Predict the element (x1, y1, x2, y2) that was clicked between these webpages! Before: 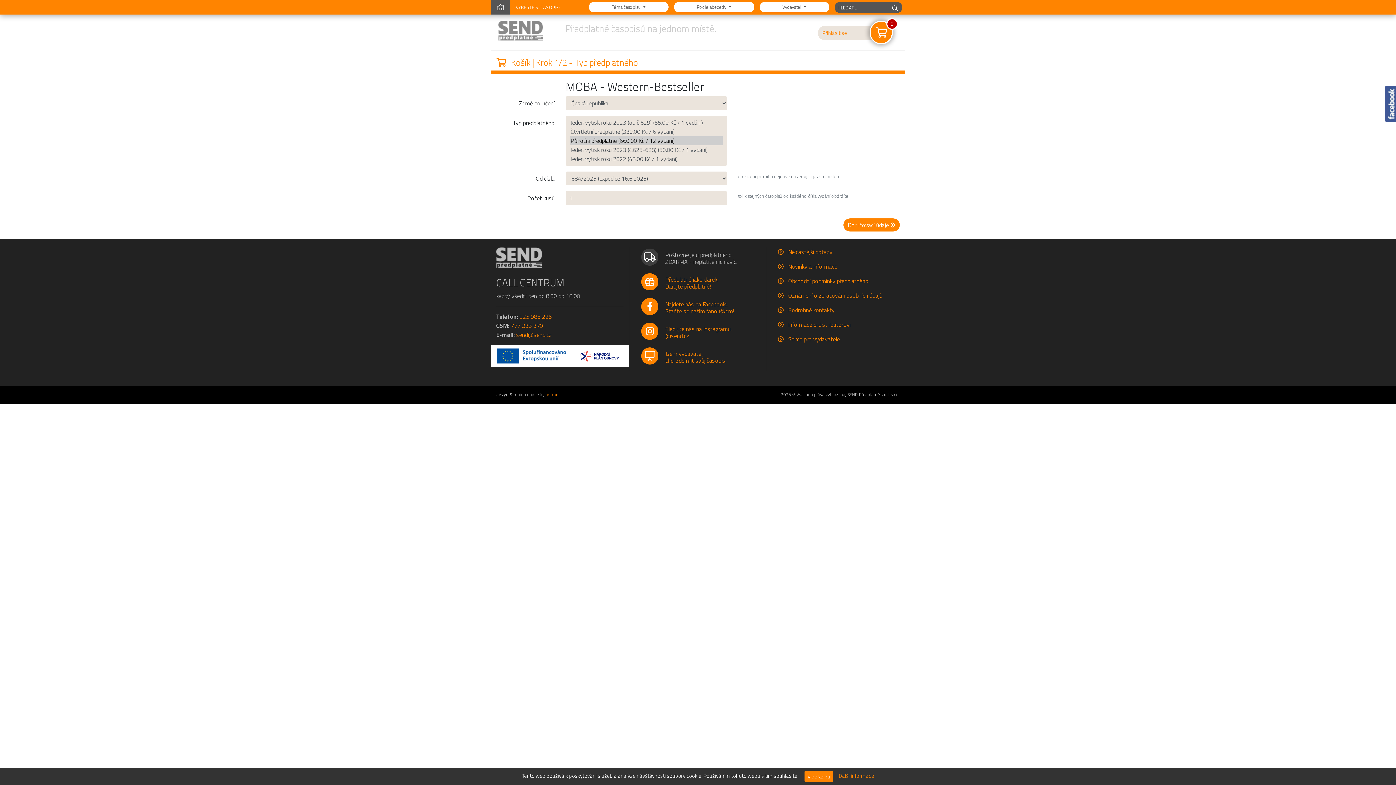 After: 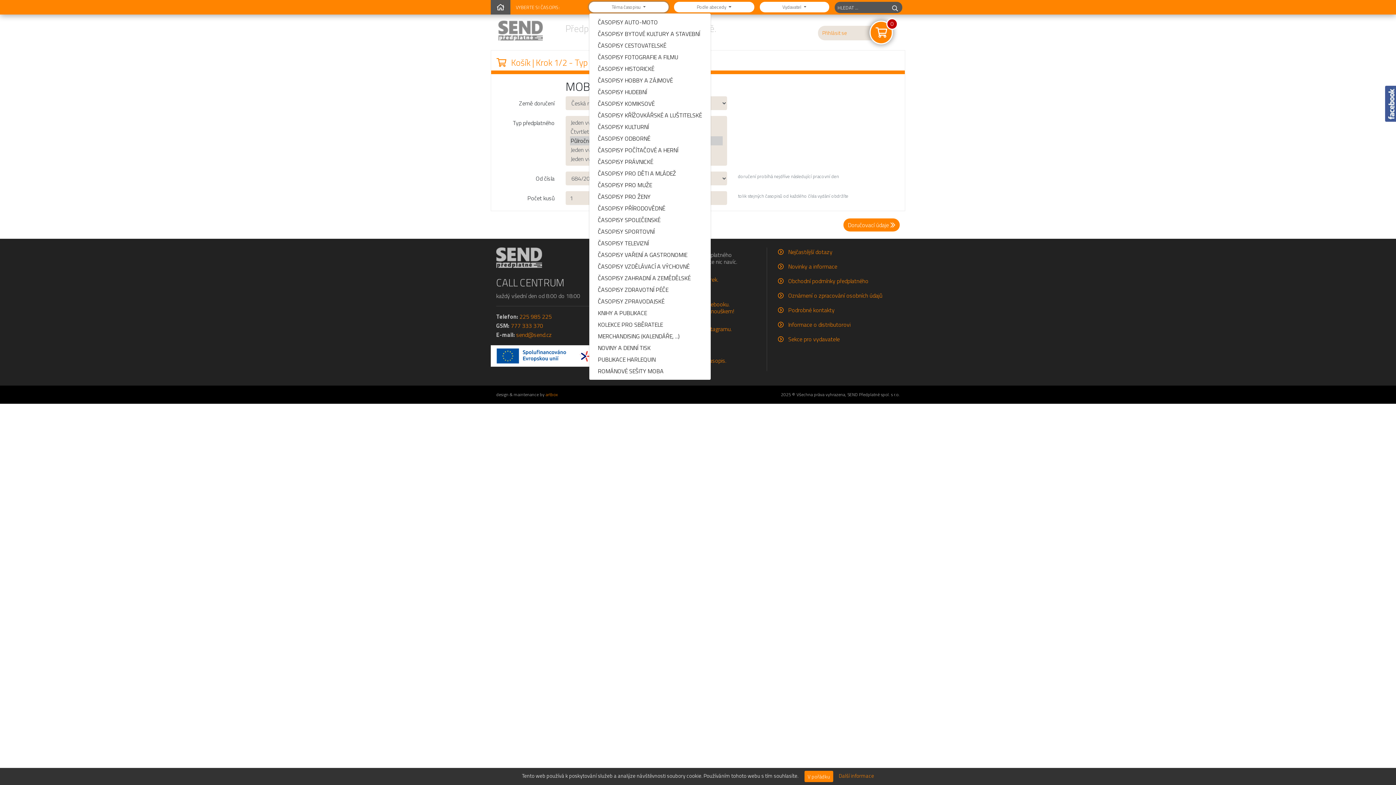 Action: bbox: (588, 1, 668, 12) label: Téma časopisu 